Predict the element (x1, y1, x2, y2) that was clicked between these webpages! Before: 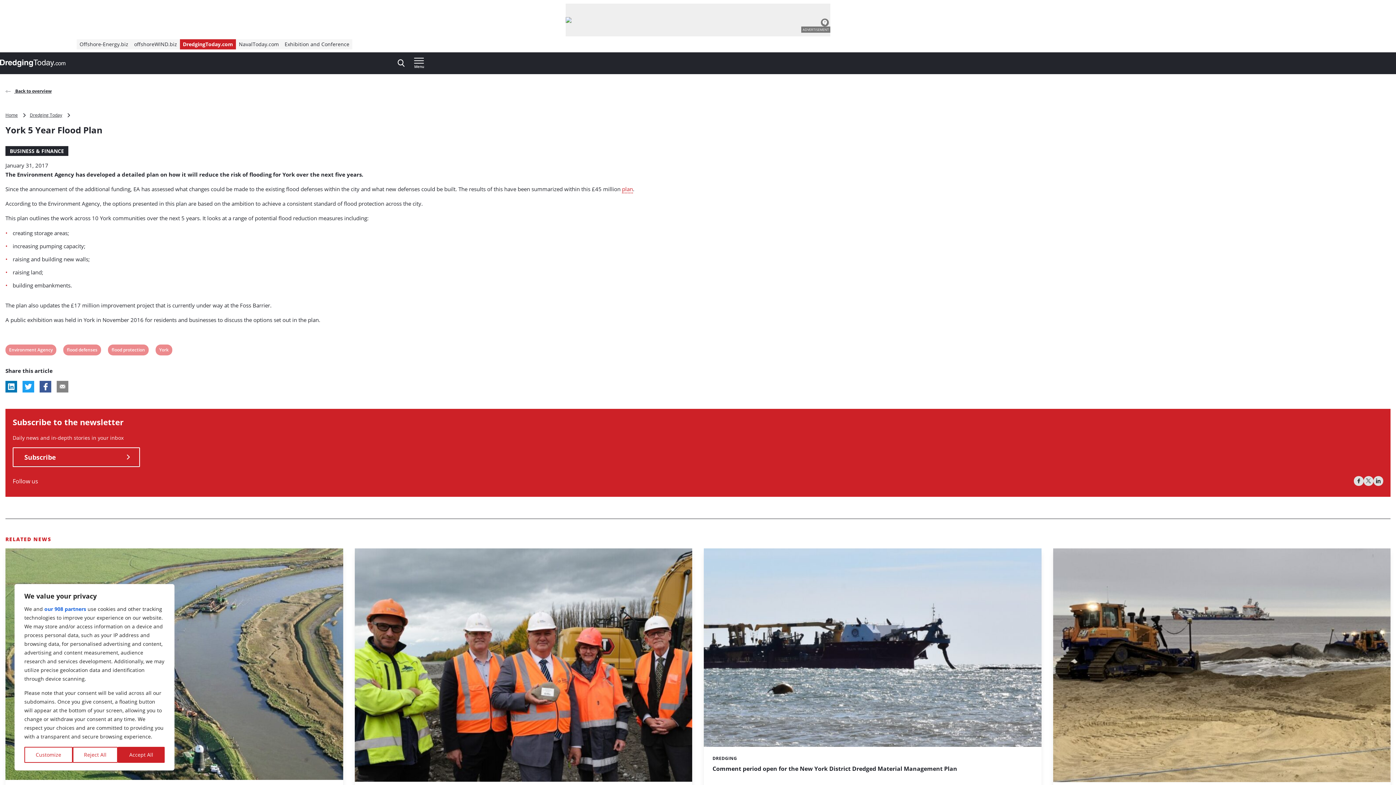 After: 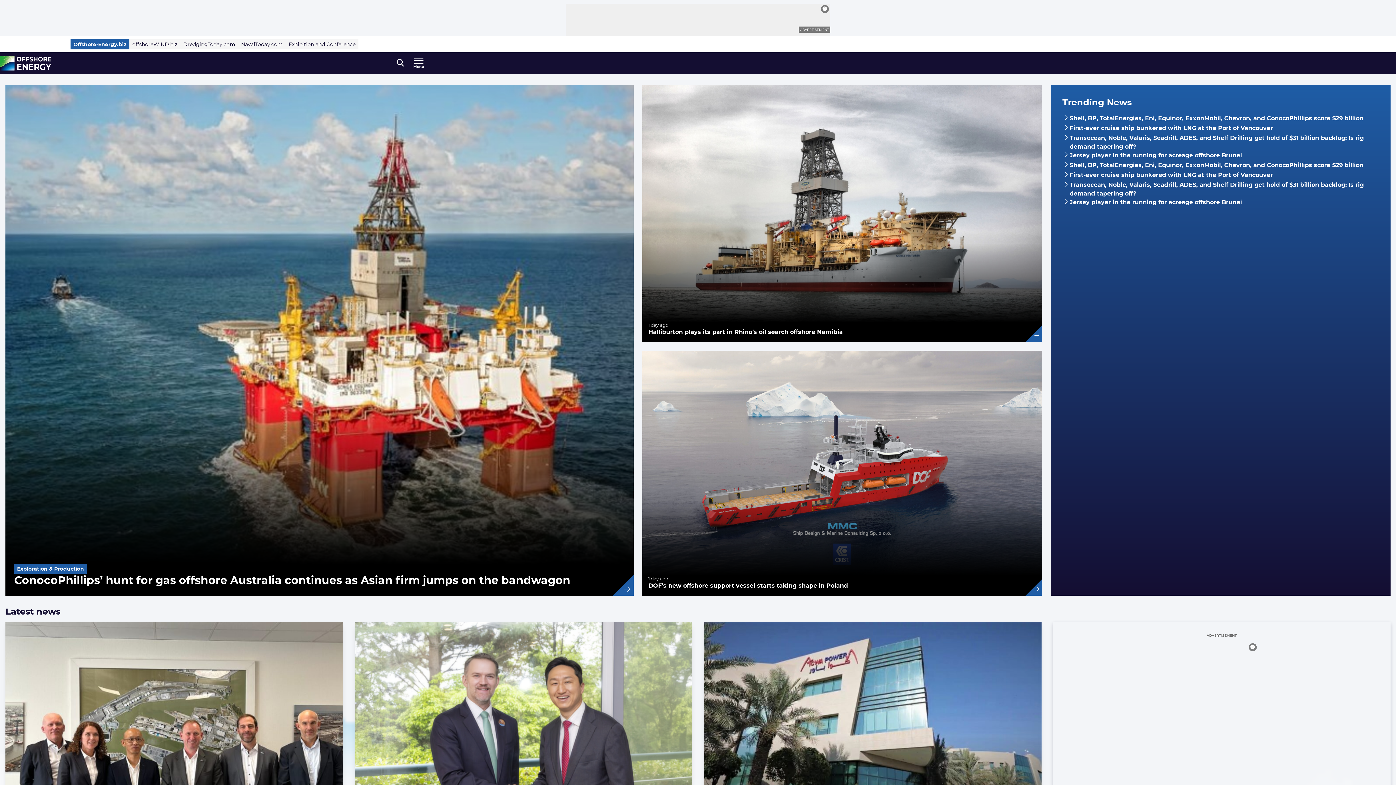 Action: bbox: (76, 39, 131, 49) label: Offshore-Energy.biz